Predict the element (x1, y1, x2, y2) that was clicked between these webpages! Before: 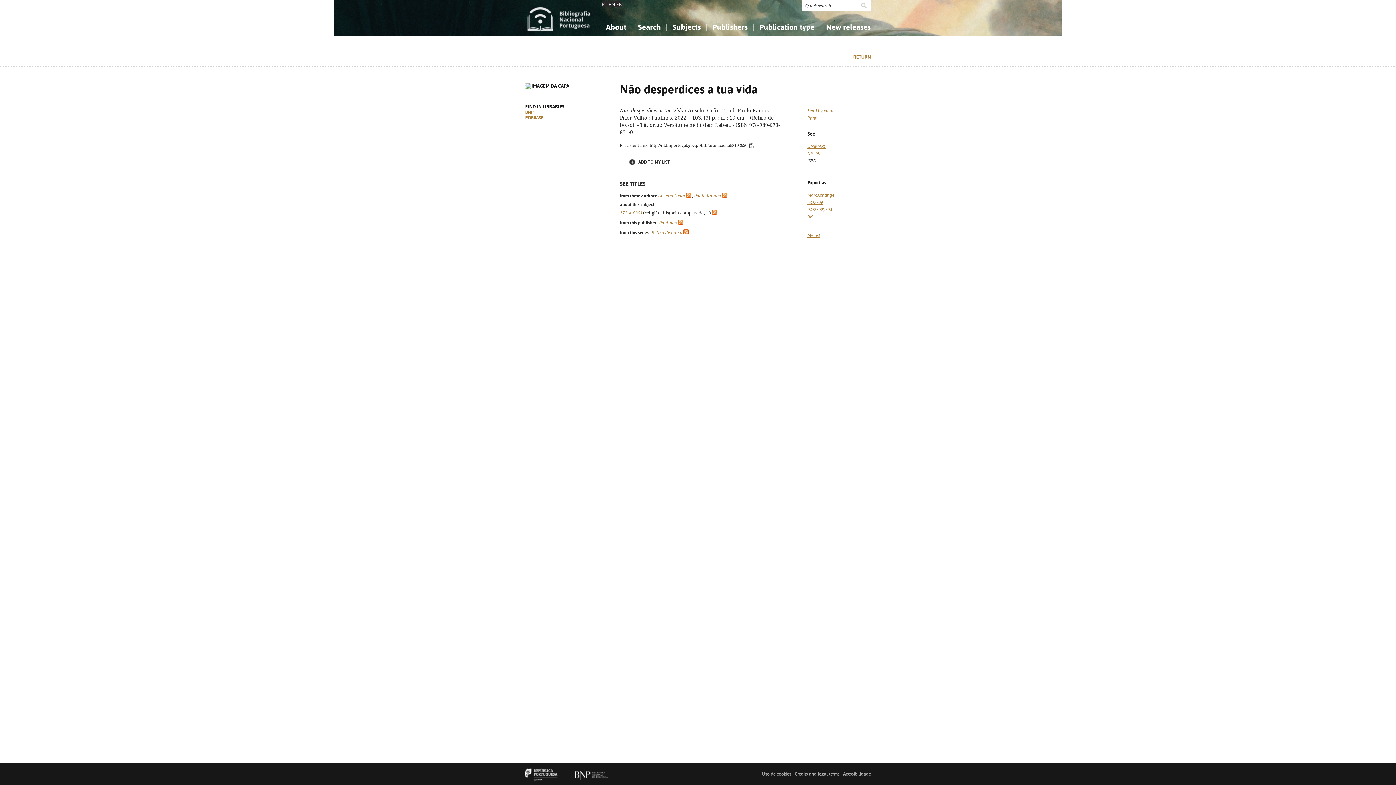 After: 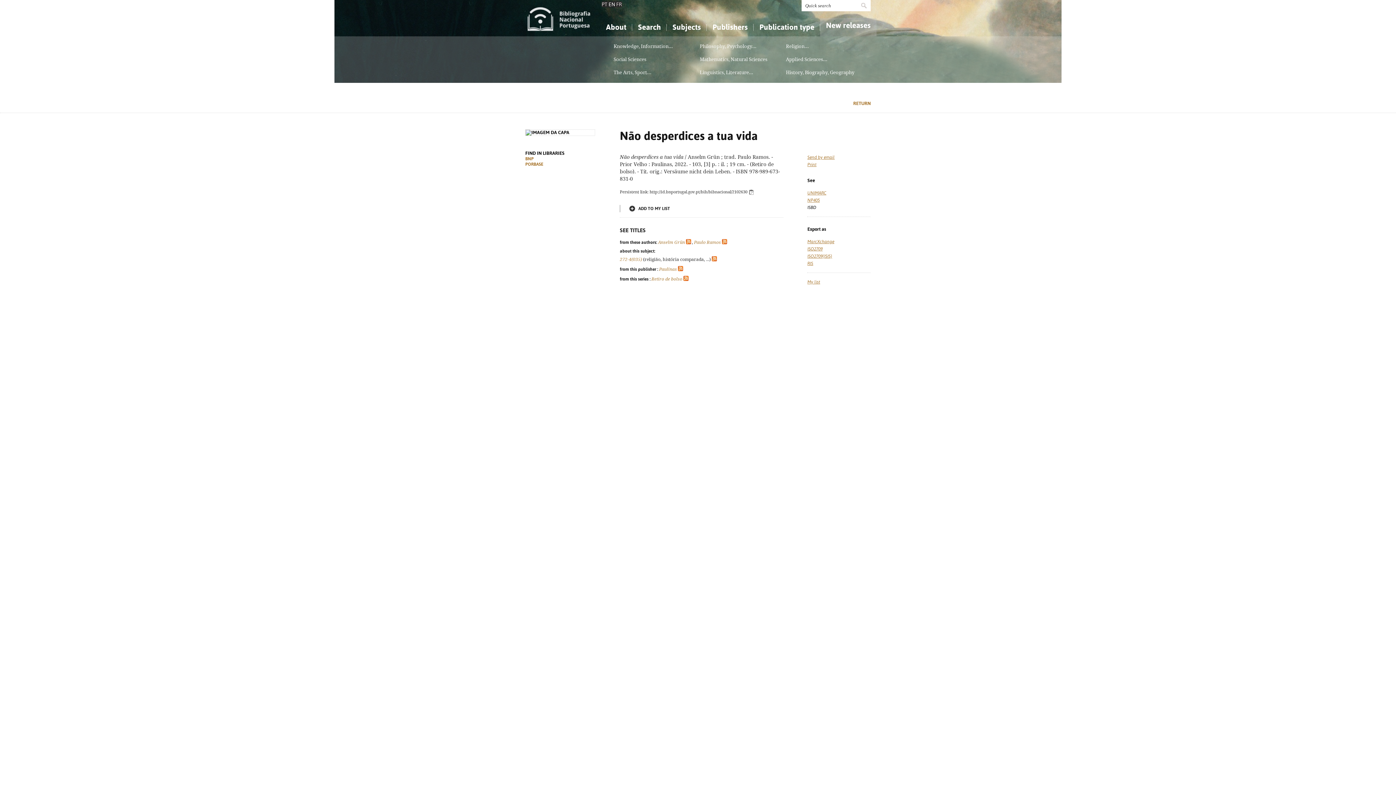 Action: label: New releases bbox: (820, 18, 876, 36)